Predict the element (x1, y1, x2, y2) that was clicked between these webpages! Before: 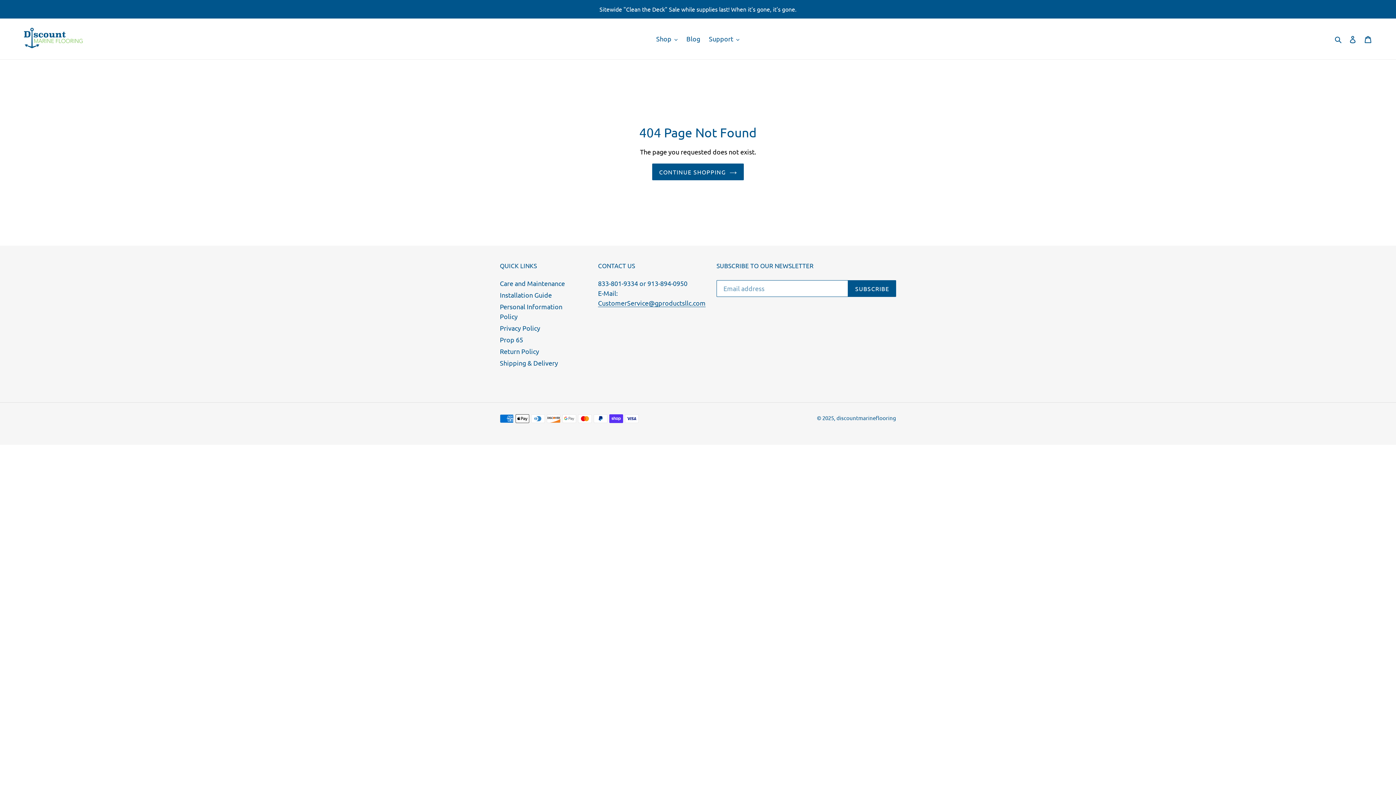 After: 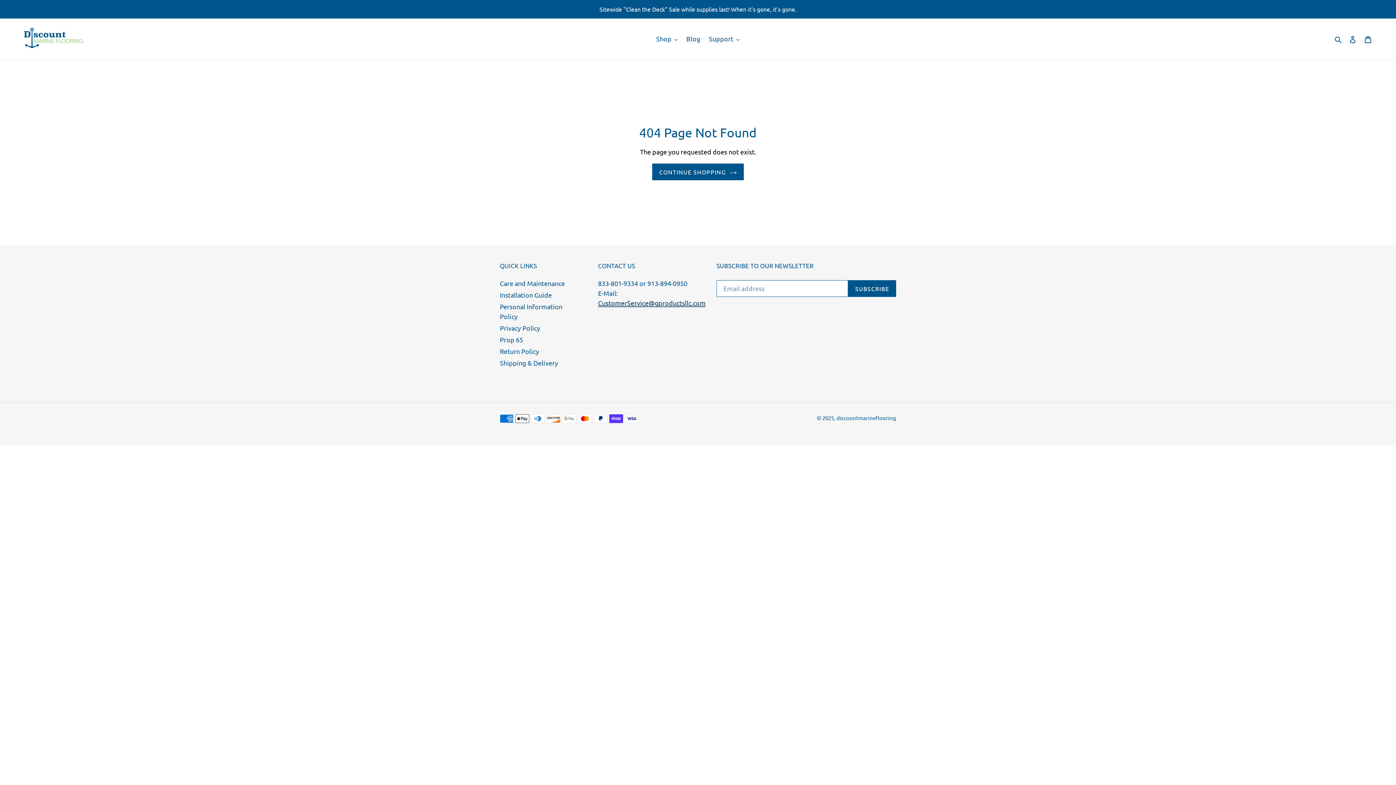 Action: label: CustomerService@gproductsllc.com bbox: (598, 299, 705, 307)